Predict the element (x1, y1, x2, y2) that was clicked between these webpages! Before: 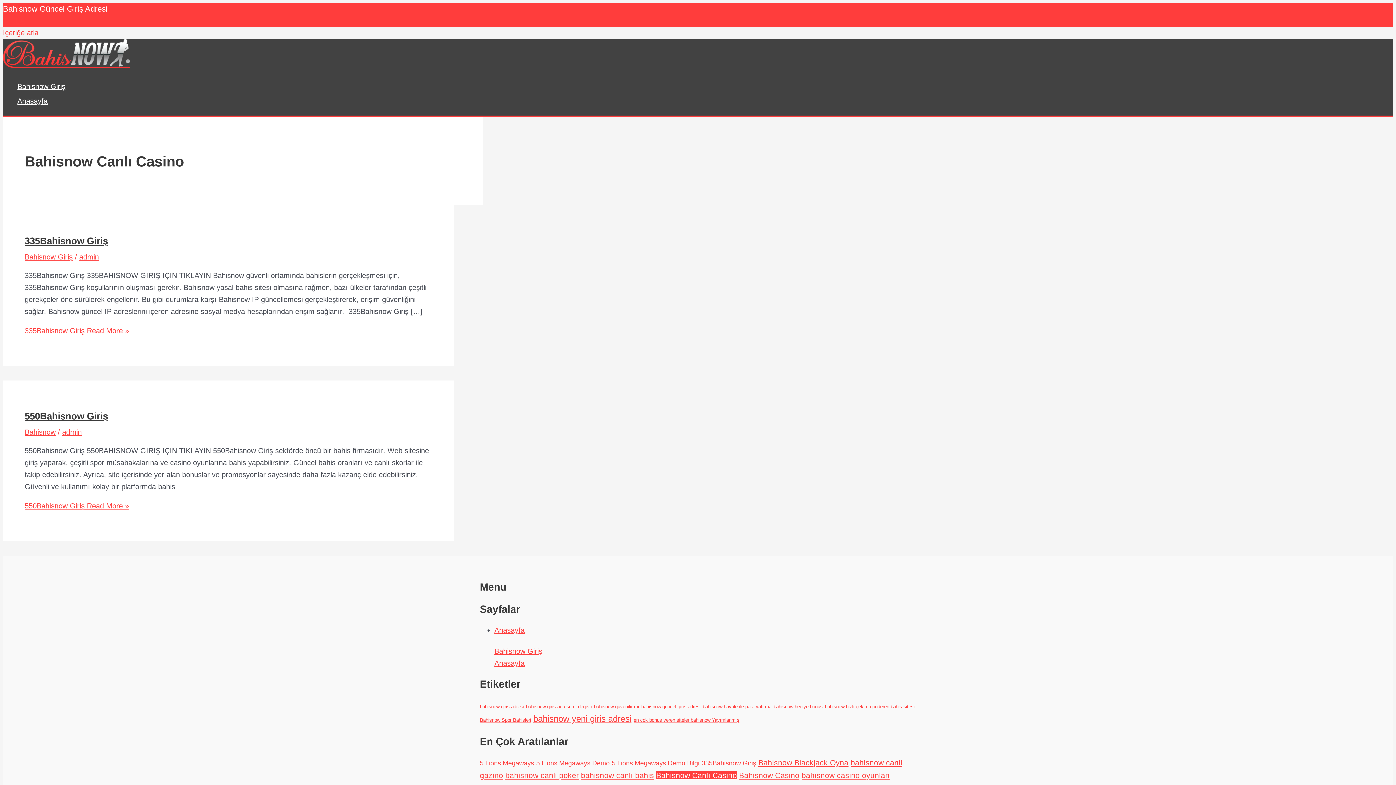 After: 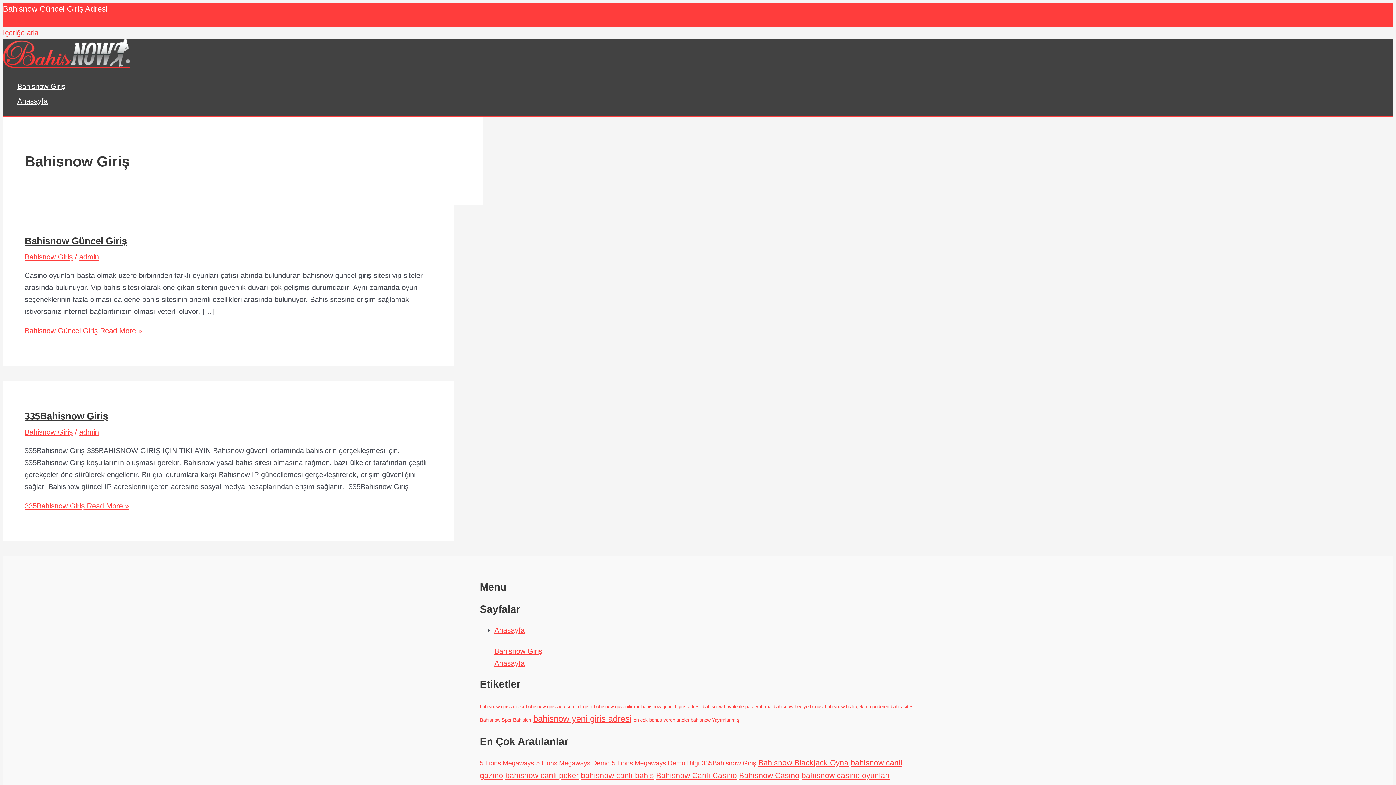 Action: label: Bahisnow Giriş bbox: (24, 253, 72, 261)